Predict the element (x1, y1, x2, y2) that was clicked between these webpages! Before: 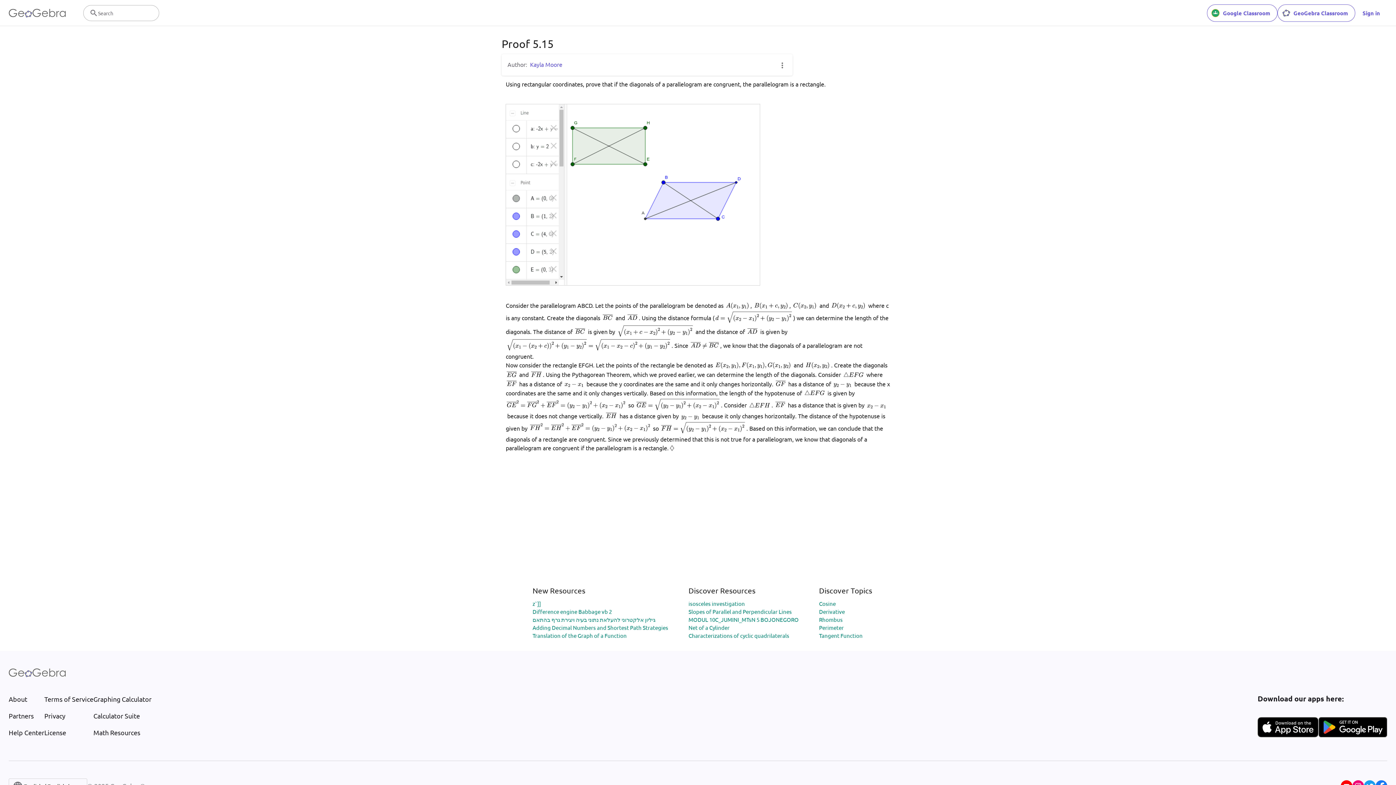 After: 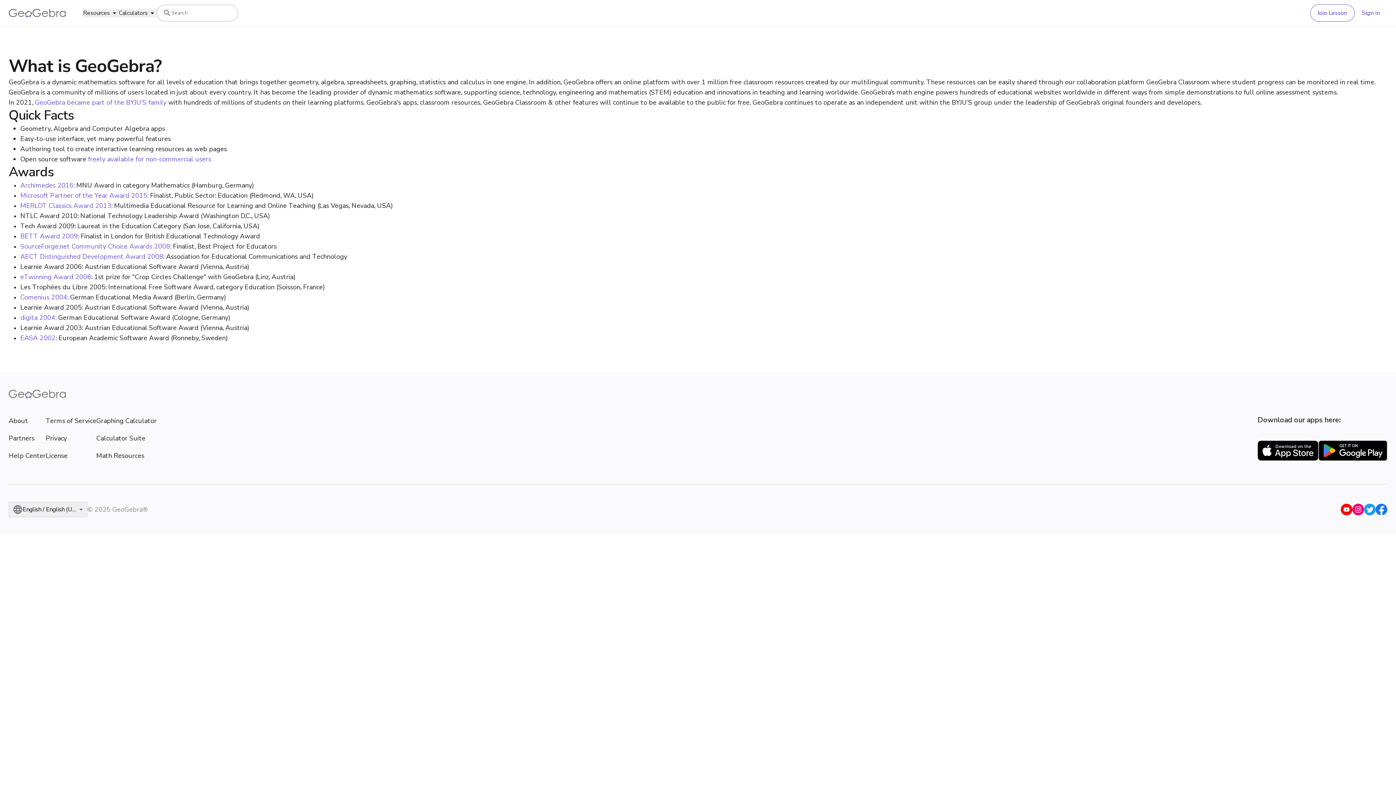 Action: bbox: (8, 694, 44, 704) label: About